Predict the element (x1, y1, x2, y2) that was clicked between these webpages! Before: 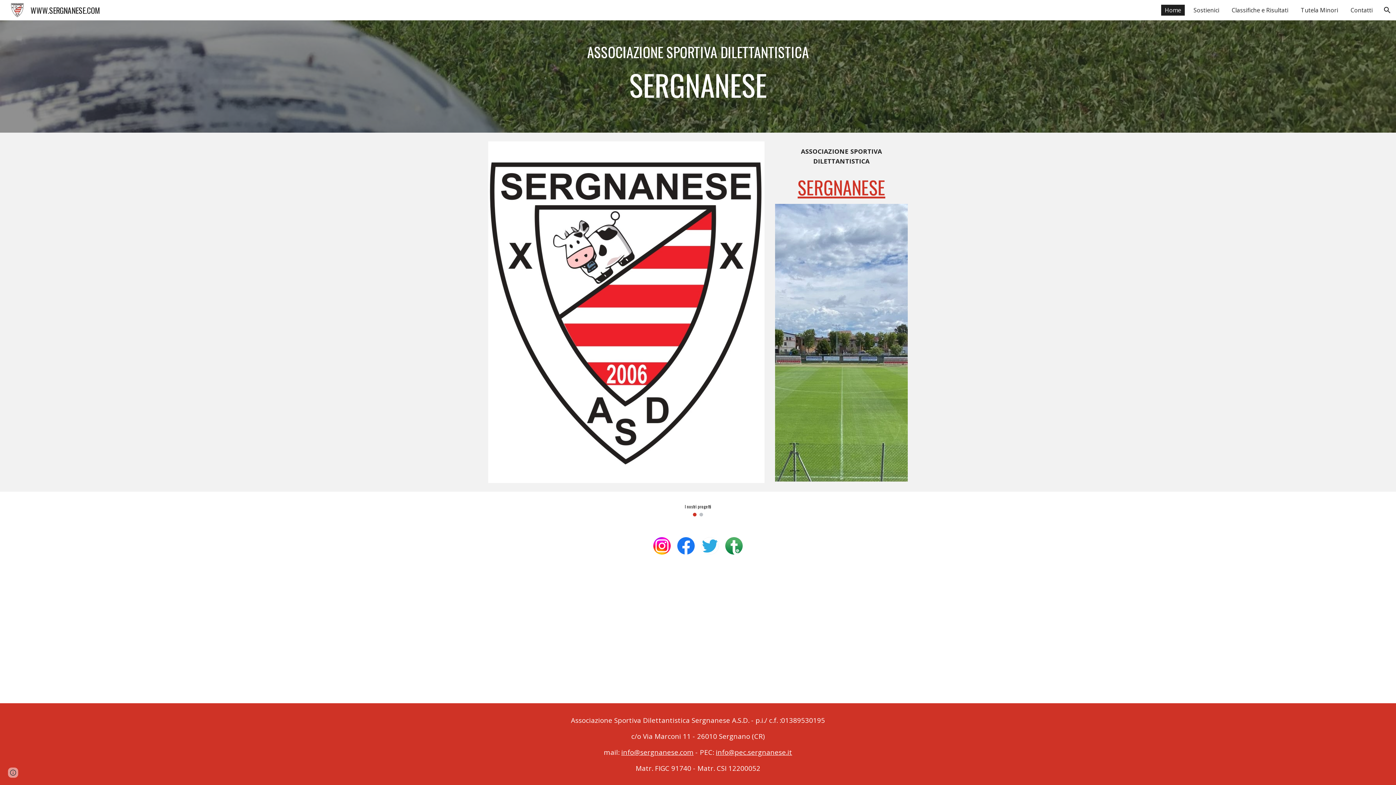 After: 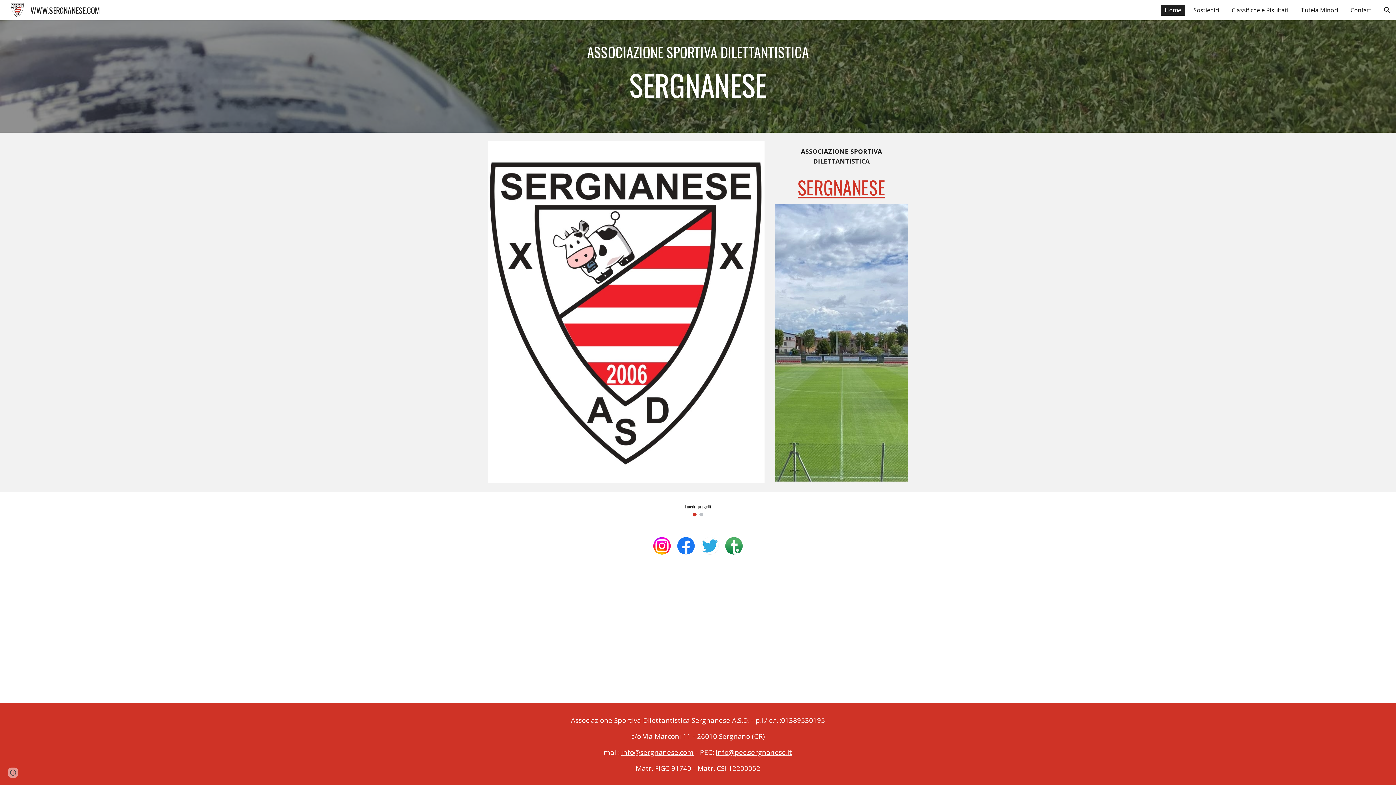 Action: bbox: (621, 748, 693, 757) label: info@sergnanese.com